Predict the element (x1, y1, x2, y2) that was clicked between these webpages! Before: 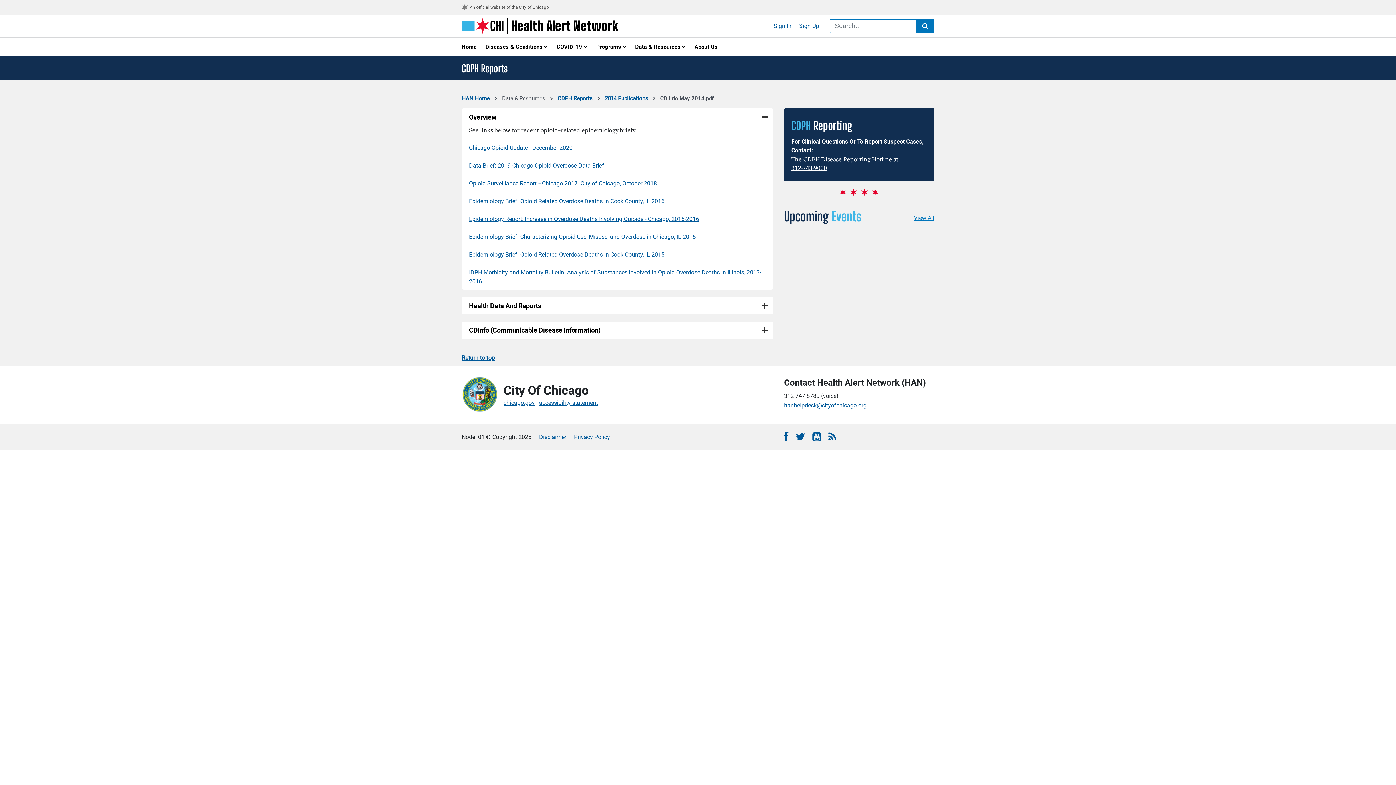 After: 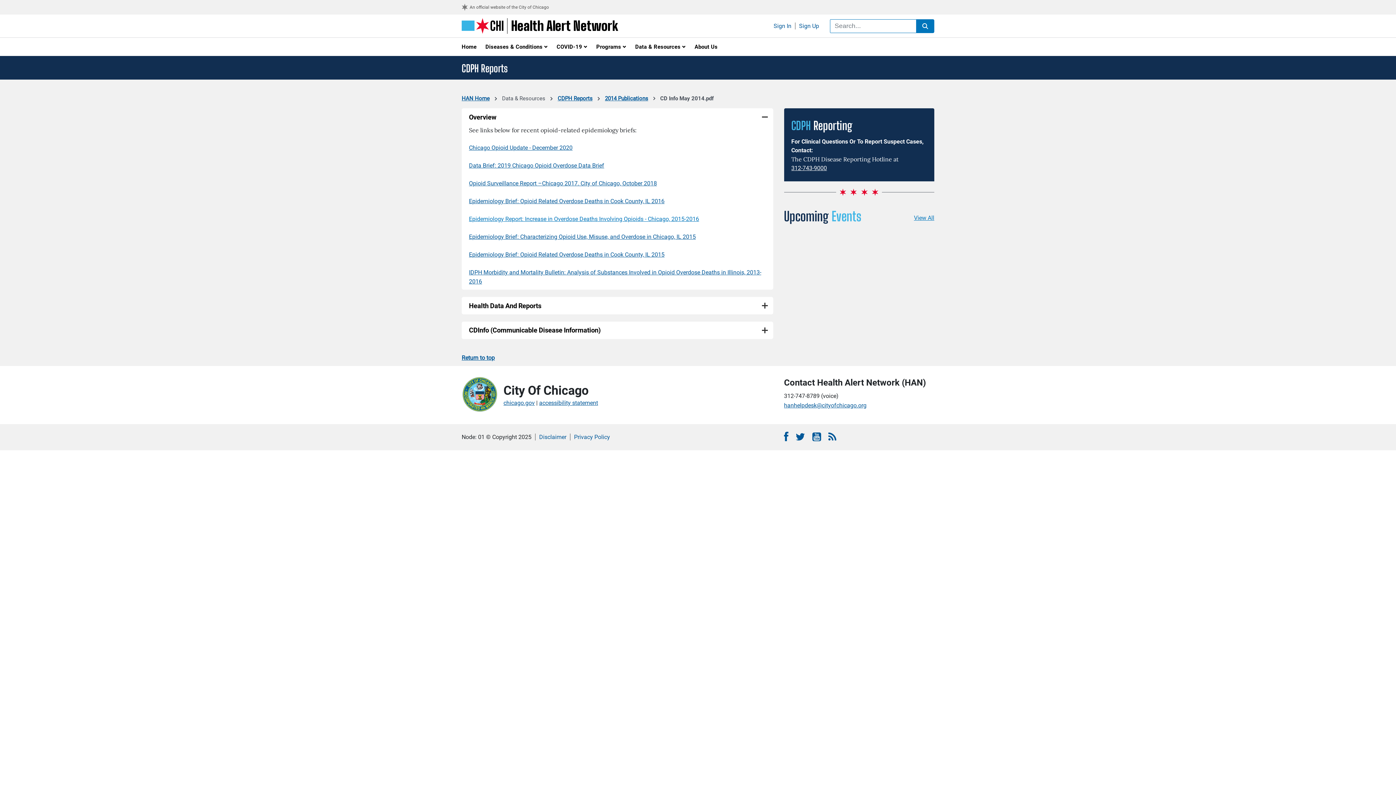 Action: bbox: (469, 215, 699, 222) label: Epidemiology Report: Increase in Overdose Deaths Involving Opioids - Chicago, 2015-2016